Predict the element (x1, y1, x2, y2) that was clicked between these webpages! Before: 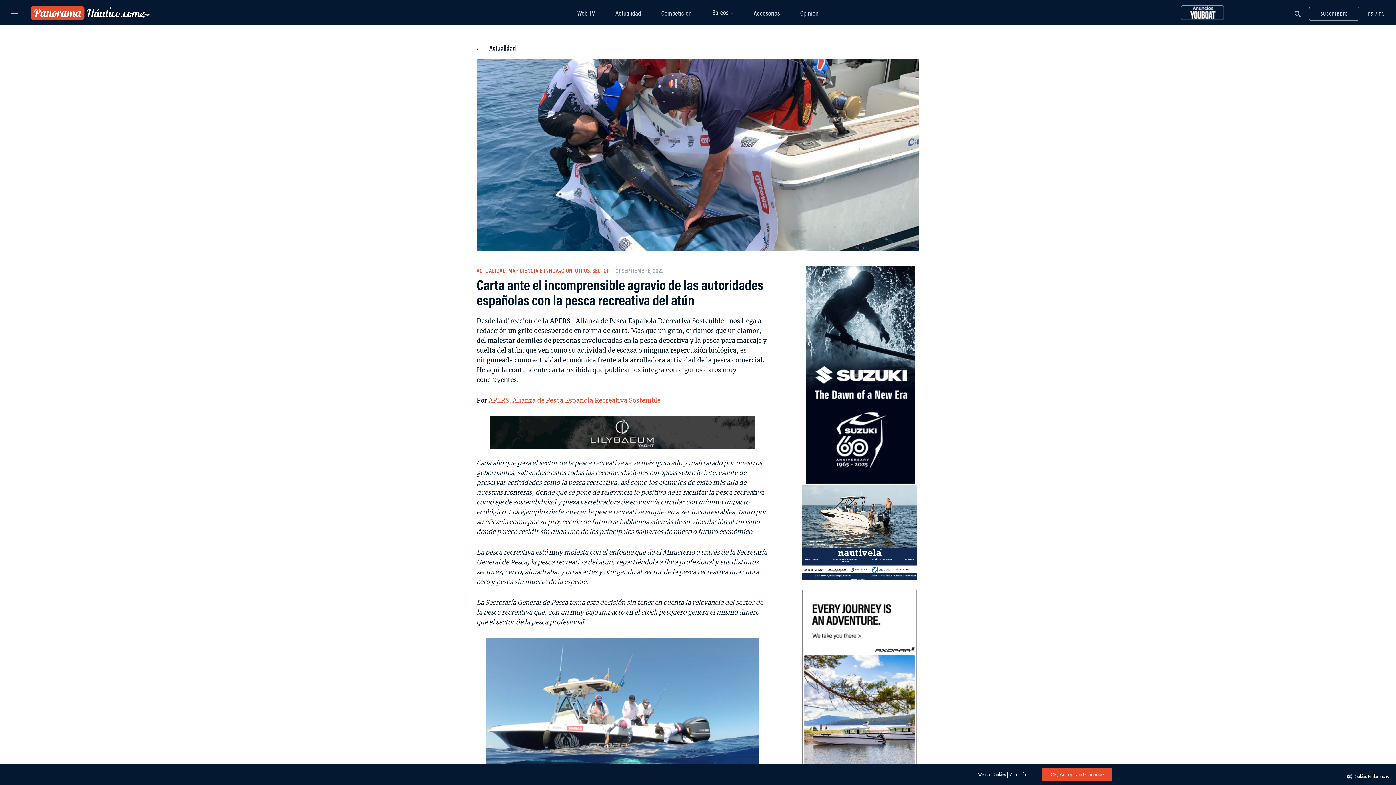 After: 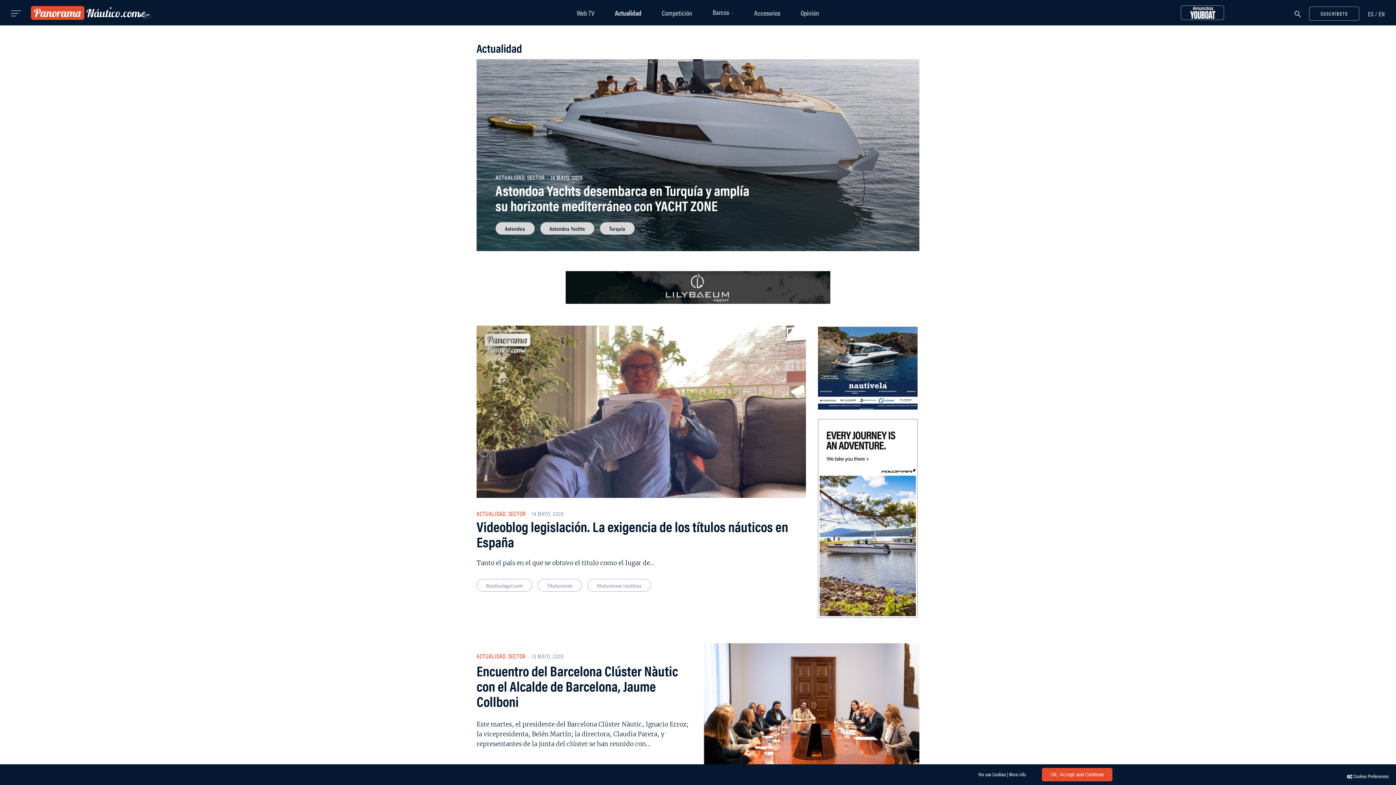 Action: bbox: (476, 44, 516, 52) label: Actualidad